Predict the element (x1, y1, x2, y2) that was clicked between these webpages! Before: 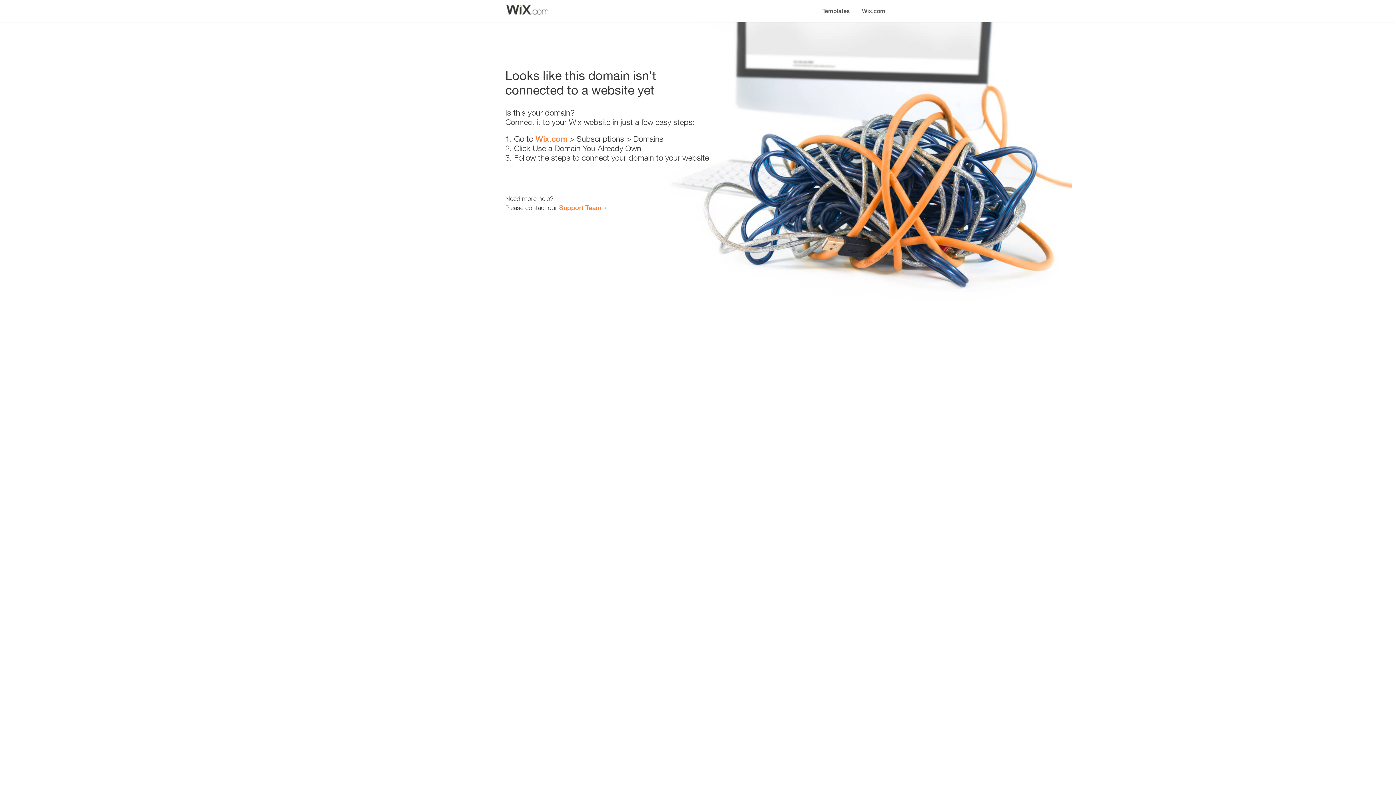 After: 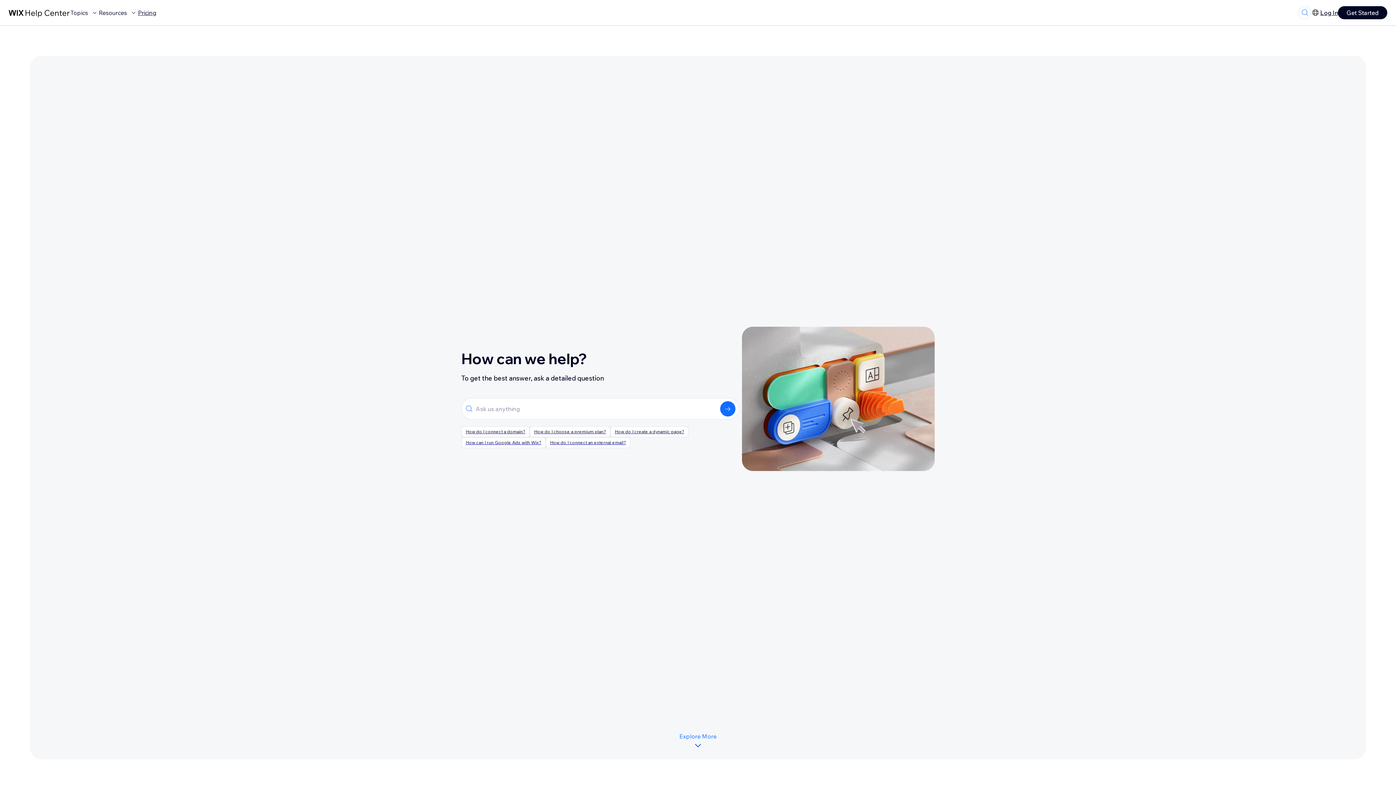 Action: bbox: (559, 203, 601, 211) label: Support Team